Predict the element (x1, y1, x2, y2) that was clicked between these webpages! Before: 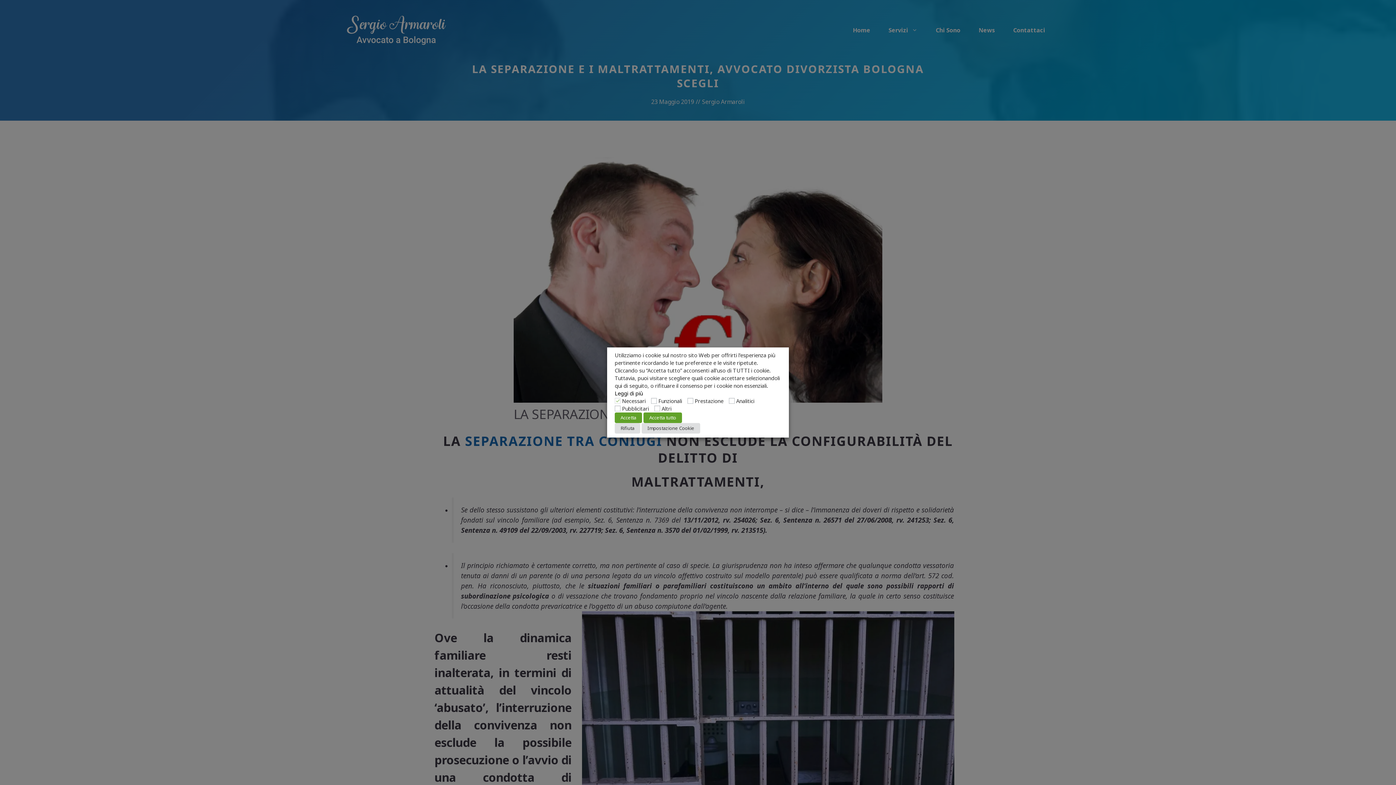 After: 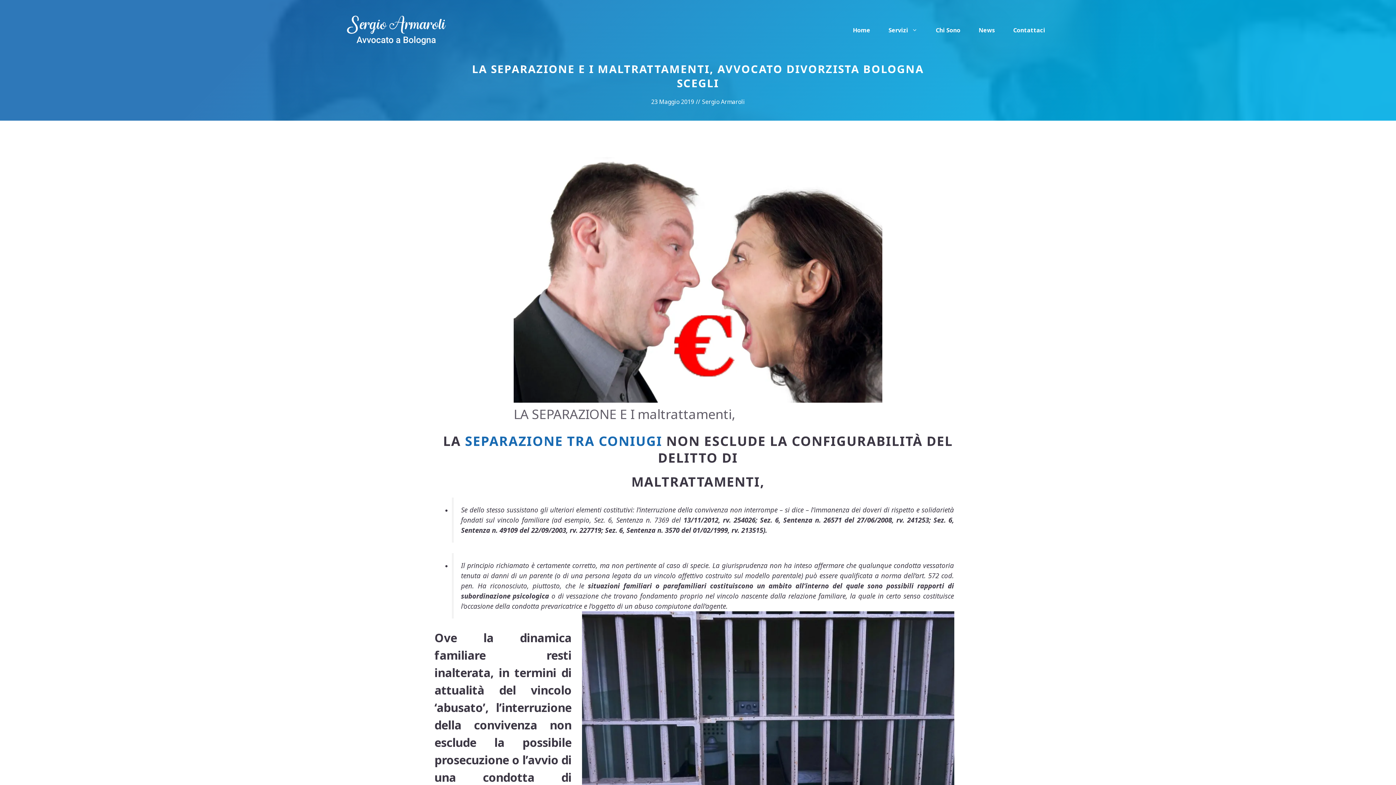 Action: bbox: (643, 412, 682, 423) label: Accetta tutto